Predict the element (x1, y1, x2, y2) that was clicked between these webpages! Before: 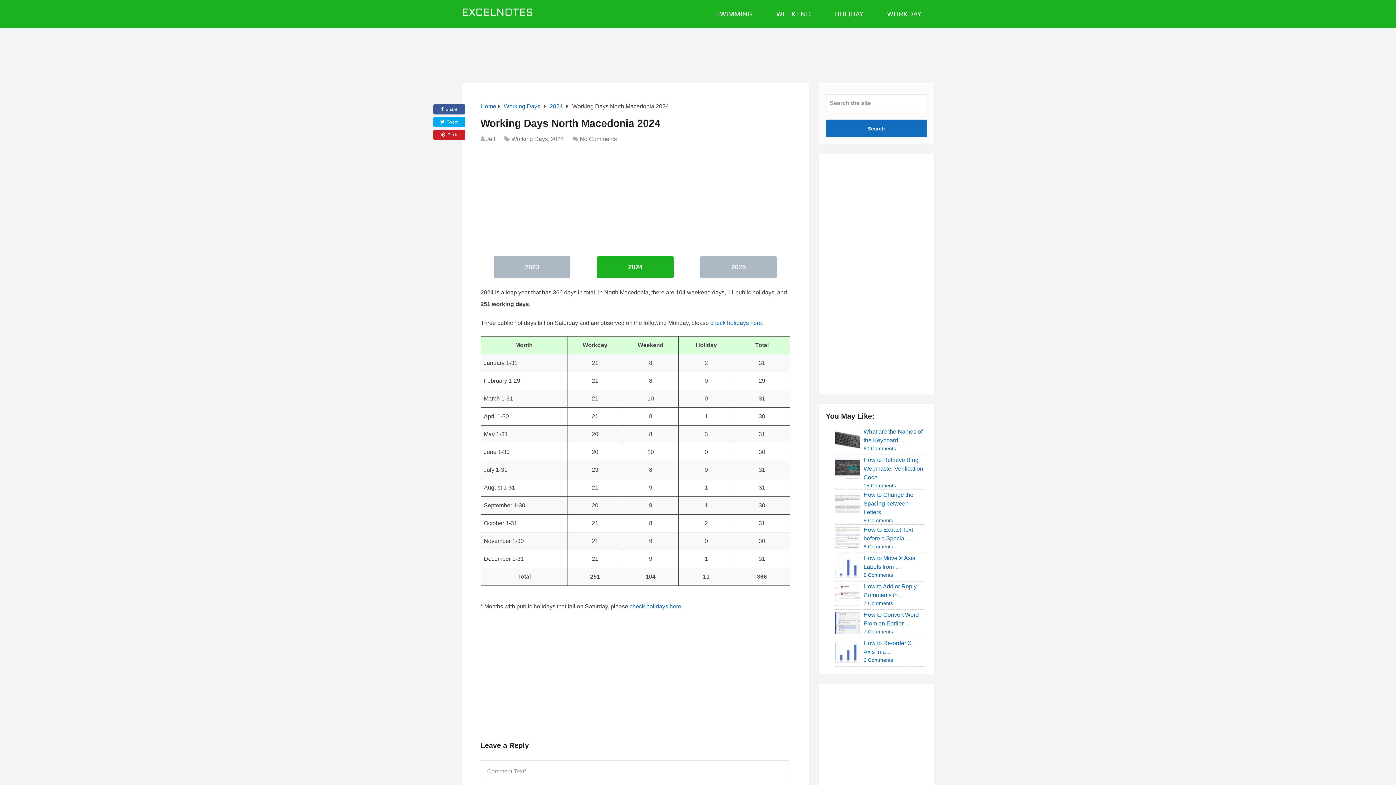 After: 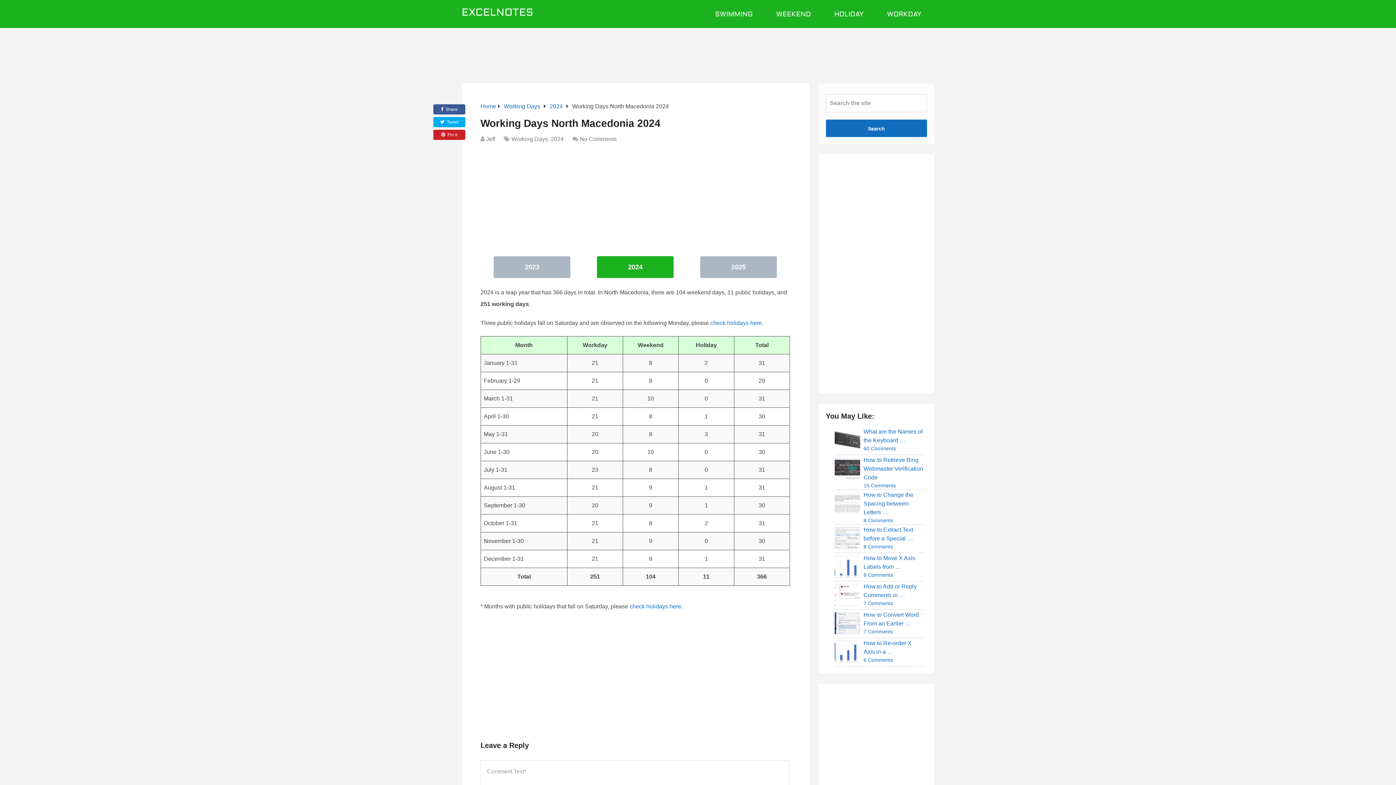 Action: bbox: (762, 319, 763, 326) label: .